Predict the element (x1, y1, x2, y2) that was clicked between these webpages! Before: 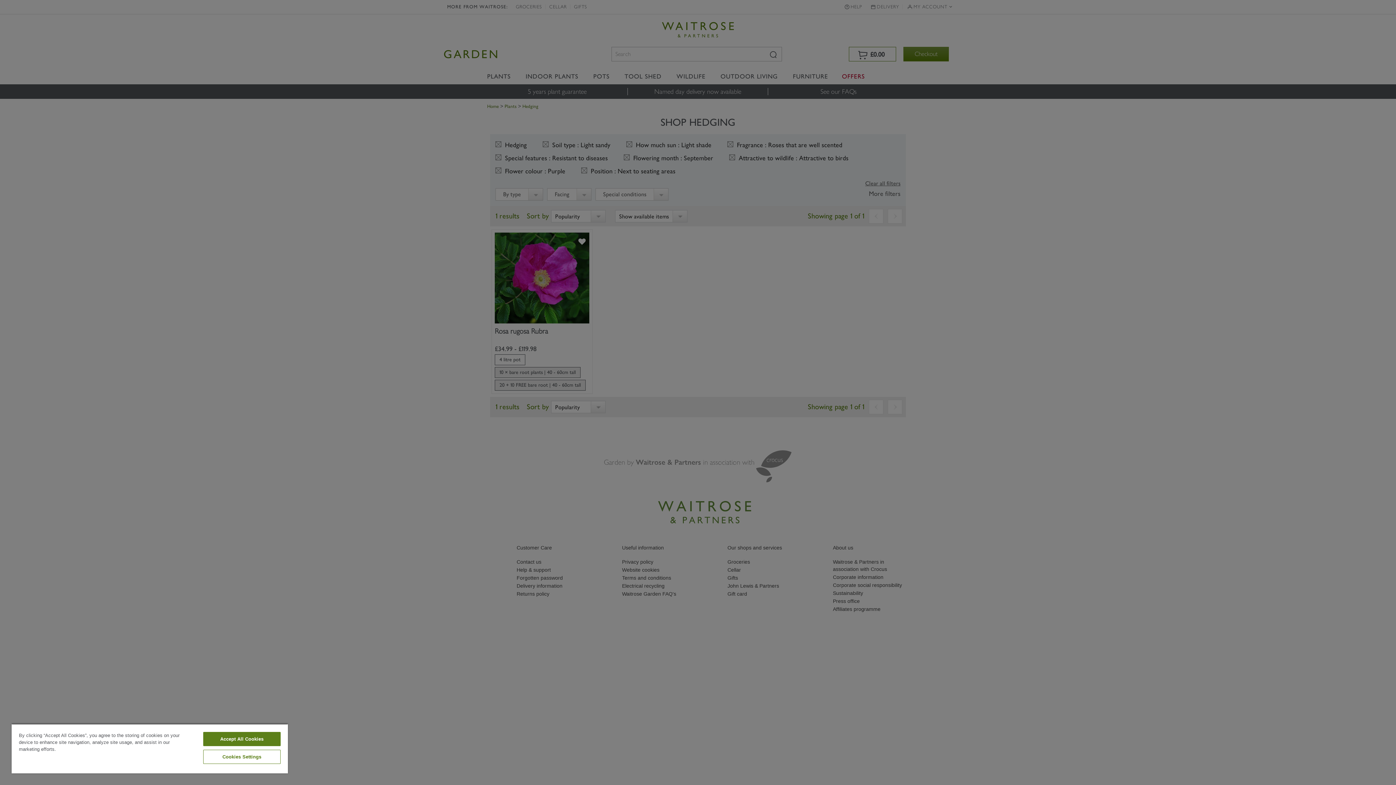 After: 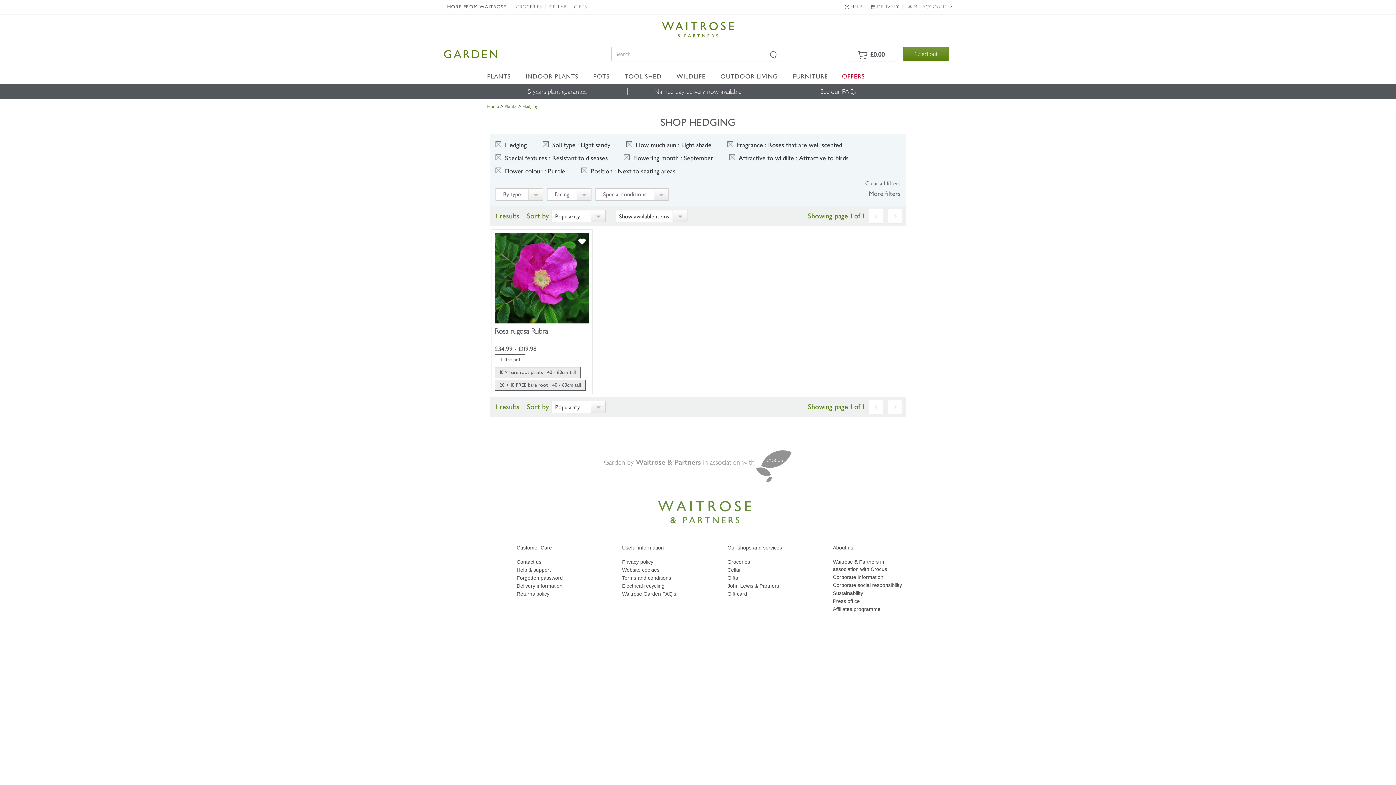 Action: bbox: (203, 732, 280, 746) label: Accept All Cookies